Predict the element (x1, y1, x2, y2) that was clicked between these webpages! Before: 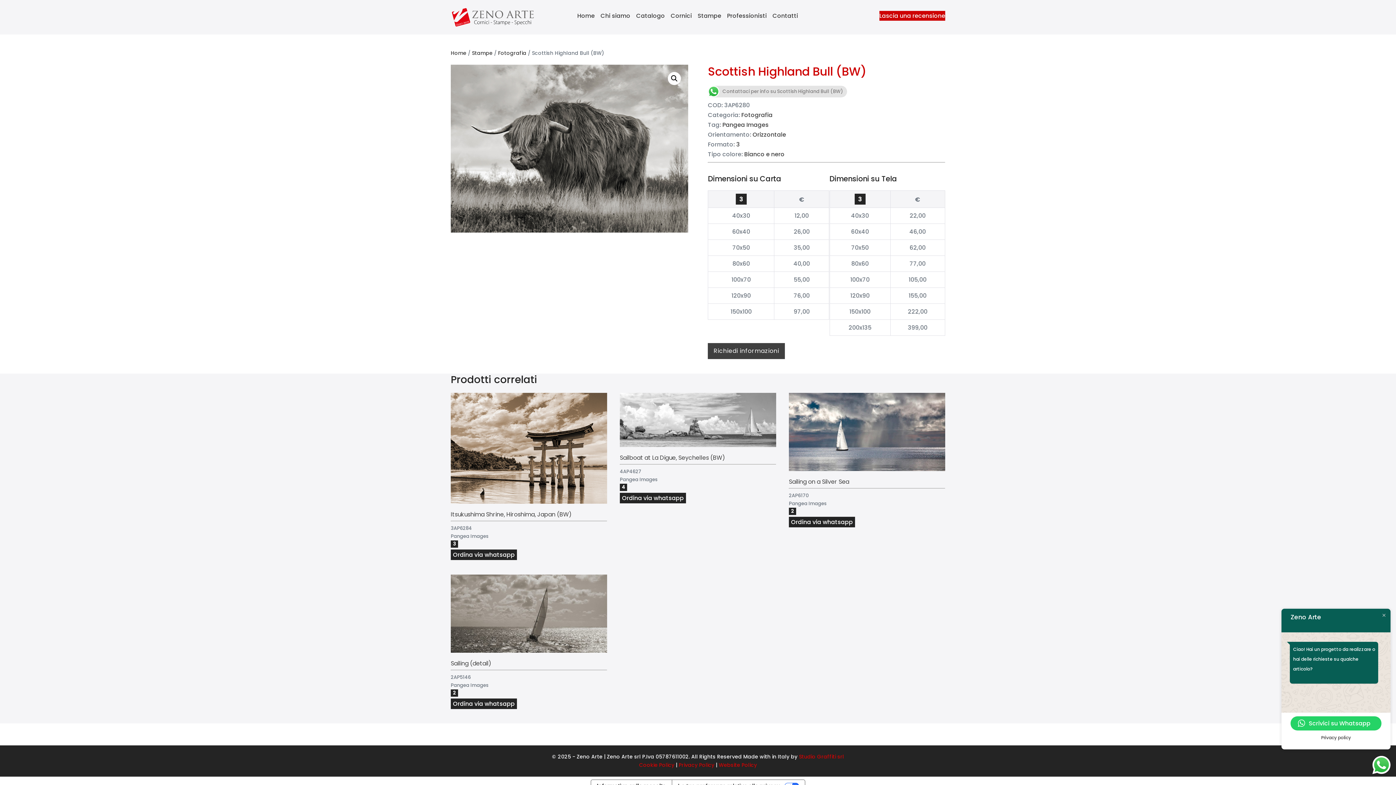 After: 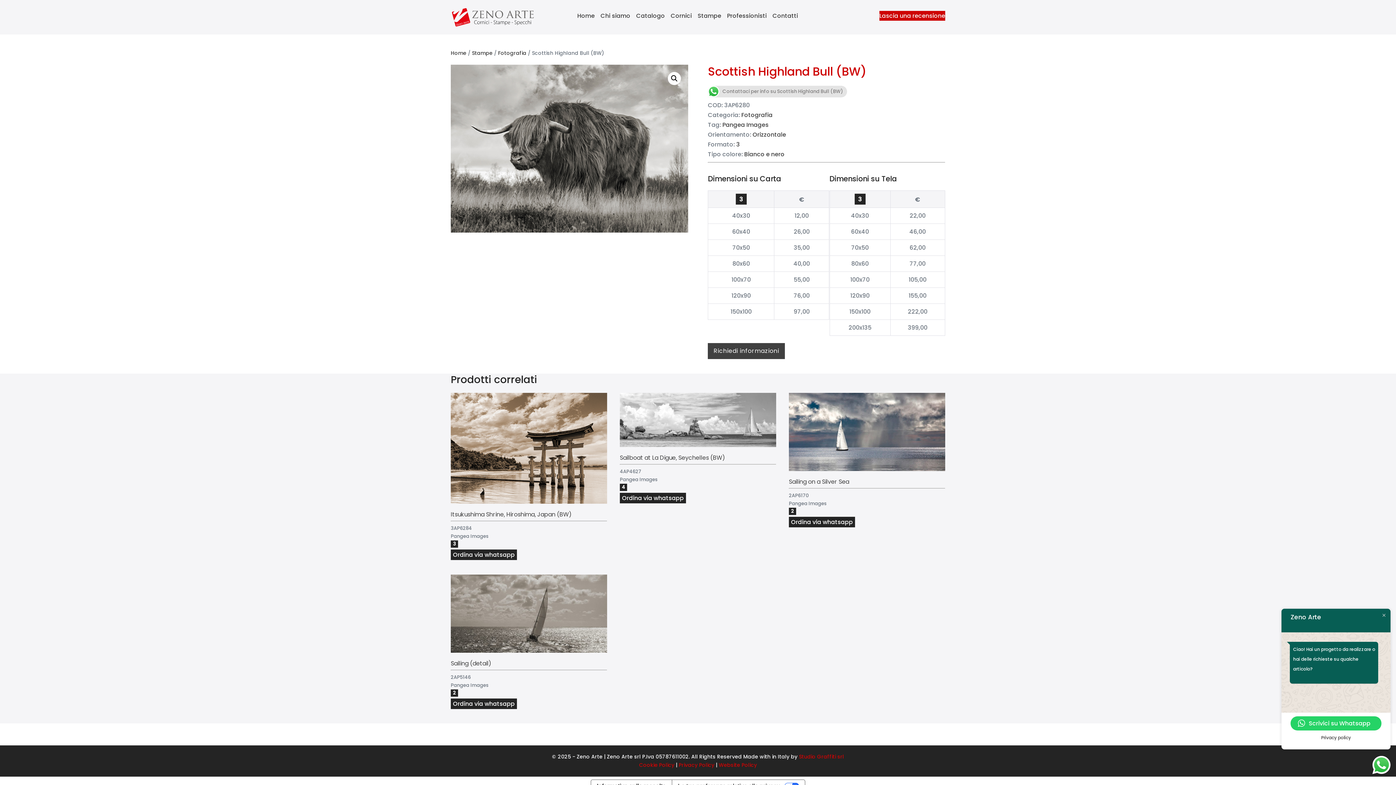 Action: bbox: (879, 10, 945, 20) label: Lascia una recensione